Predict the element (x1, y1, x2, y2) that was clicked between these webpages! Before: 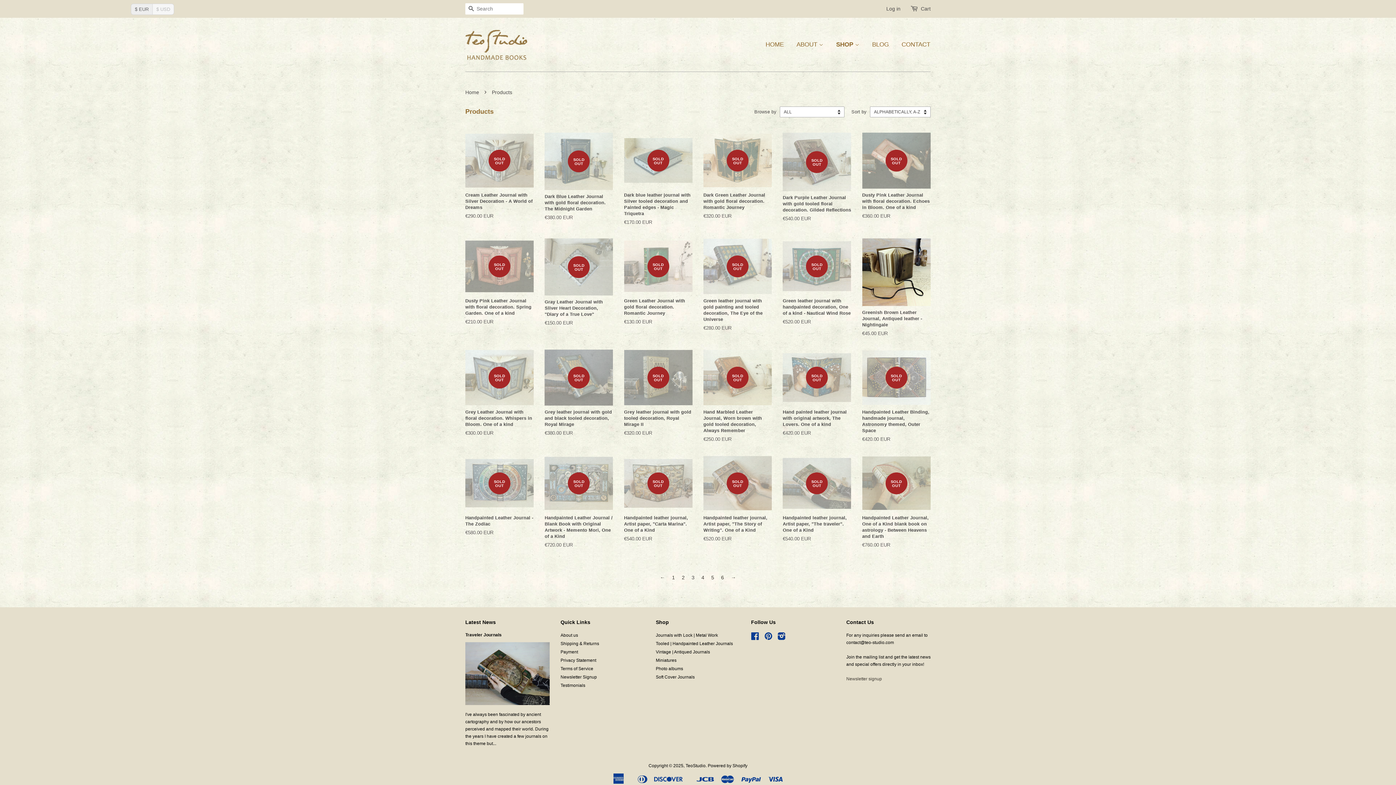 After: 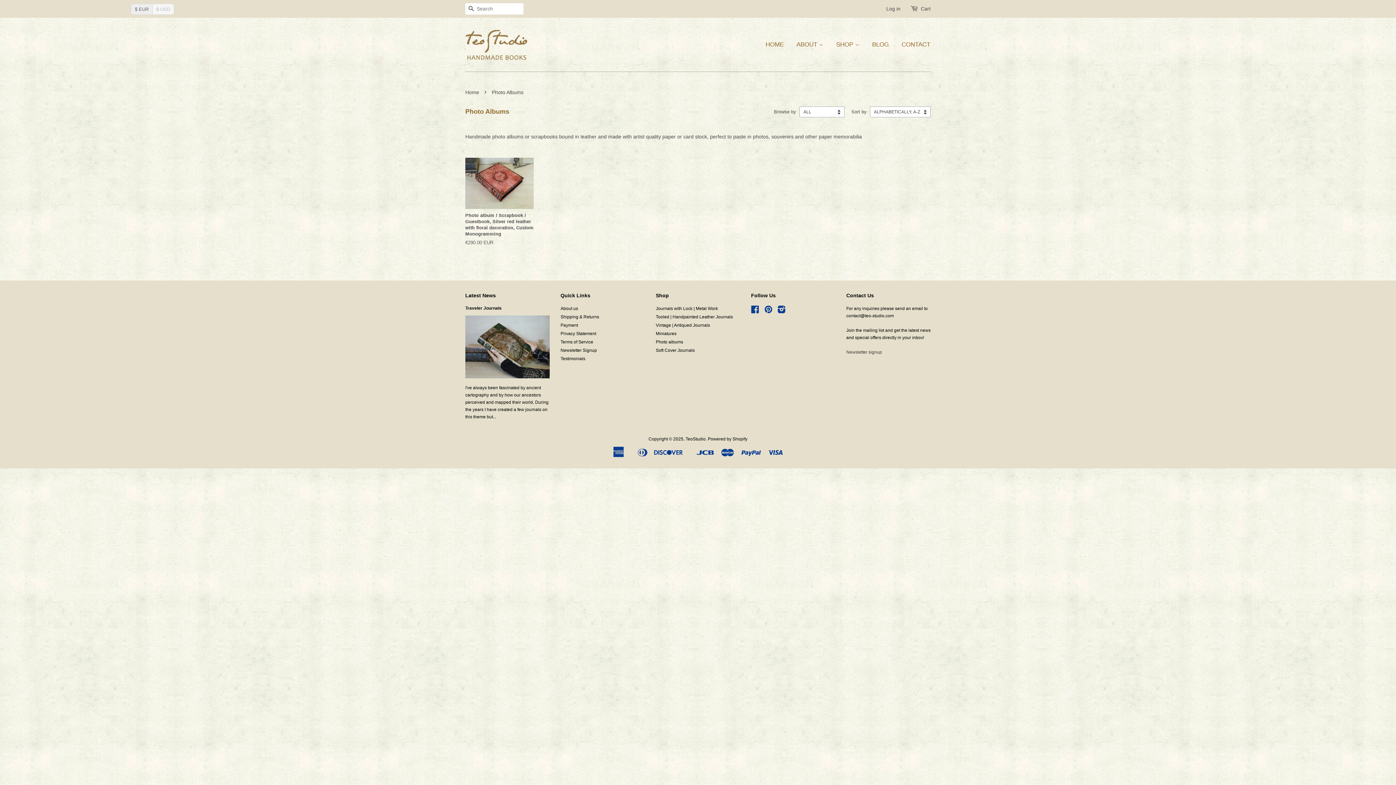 Action: bbox: (656, 666, 683, 671) label: Photo albums